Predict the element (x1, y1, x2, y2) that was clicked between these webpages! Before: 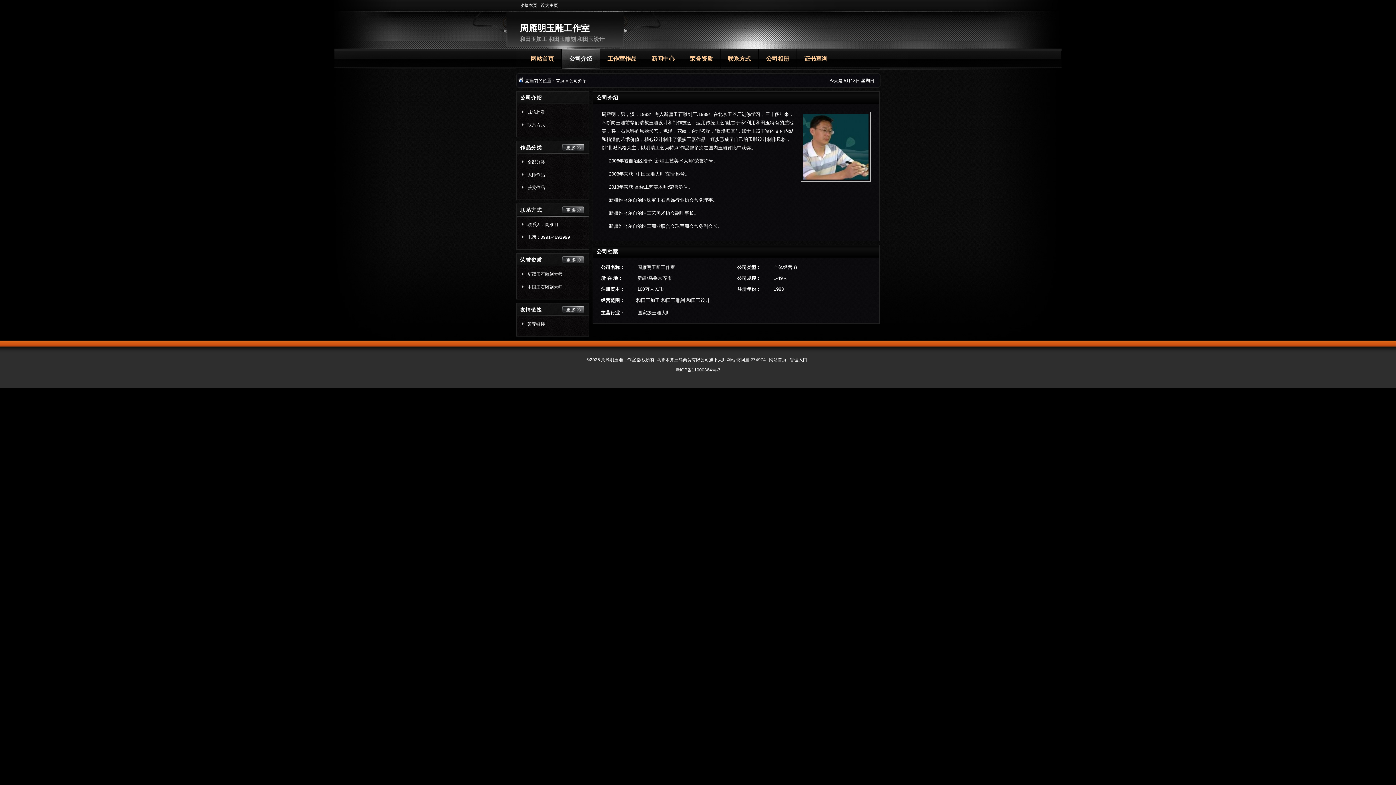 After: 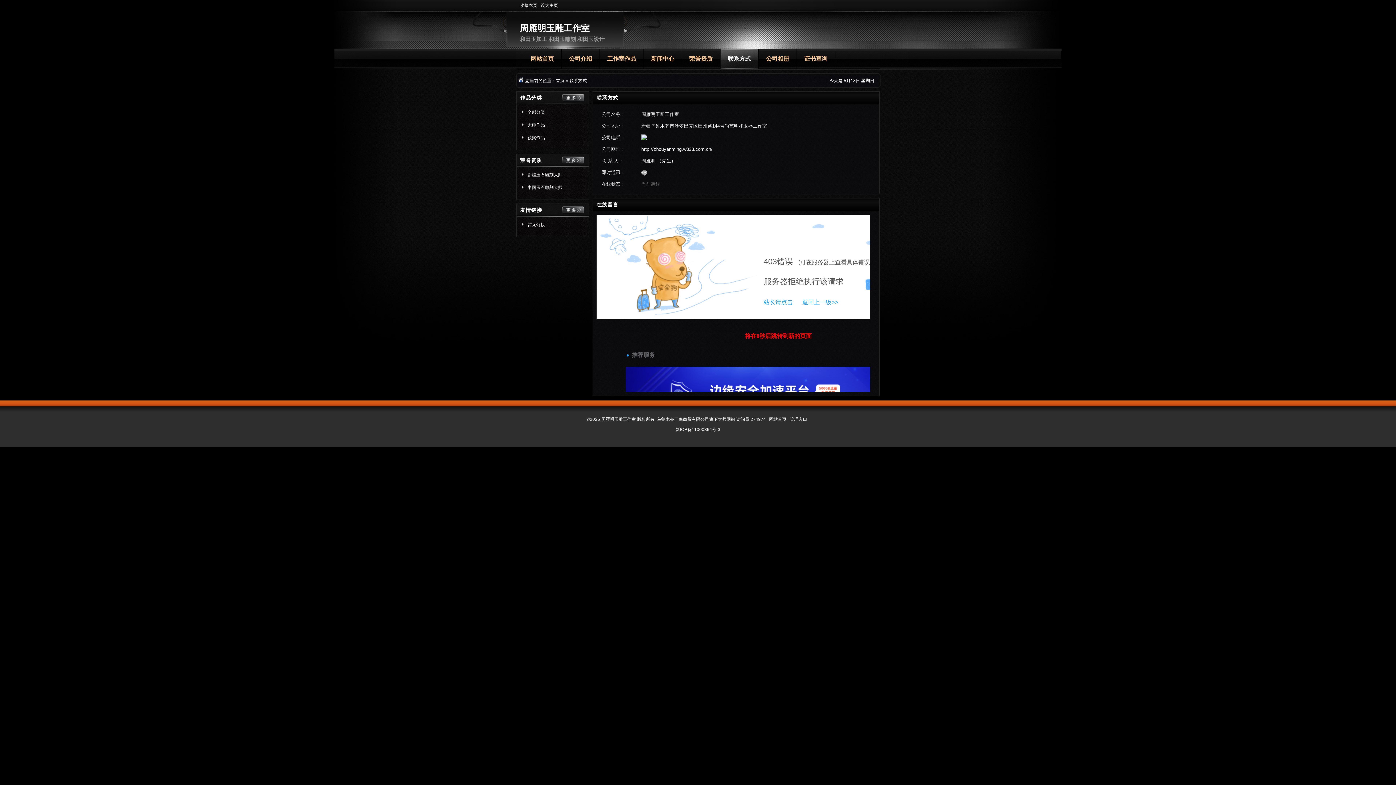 Action: label: 联系方式 bbox: (728, 55, 751, 61)